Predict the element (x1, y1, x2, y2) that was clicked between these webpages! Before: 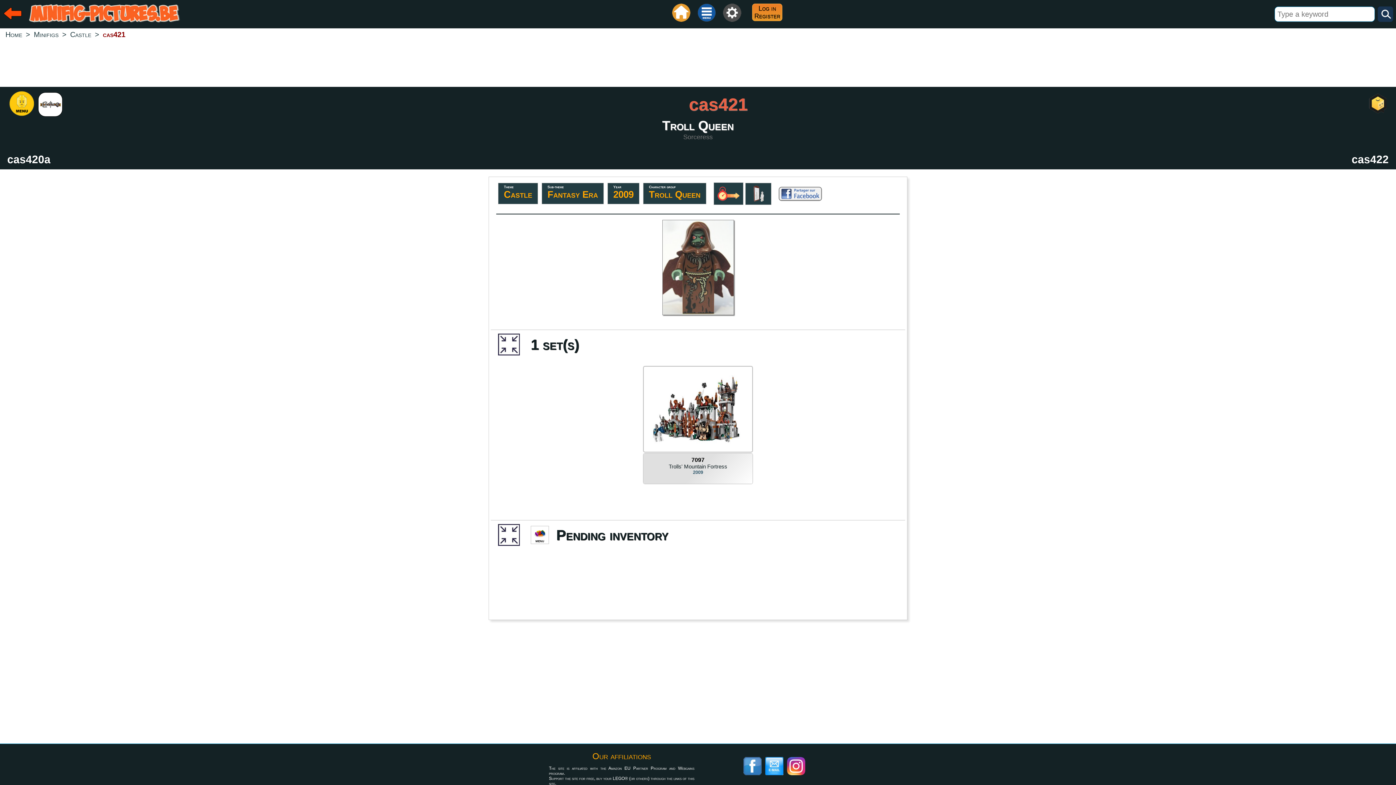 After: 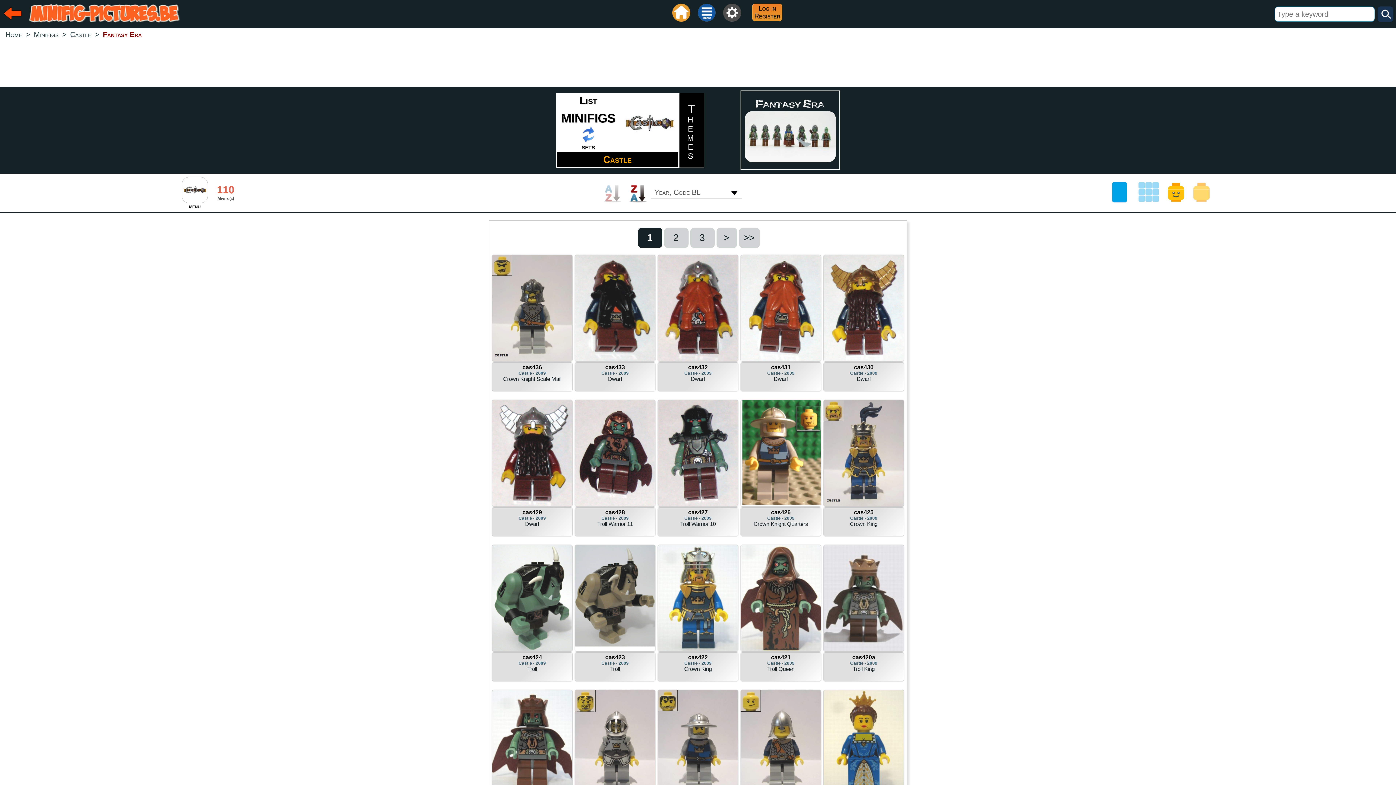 Action: label: Sub-theme
Fantasy Era bbox: (540, 180, 605, 206)